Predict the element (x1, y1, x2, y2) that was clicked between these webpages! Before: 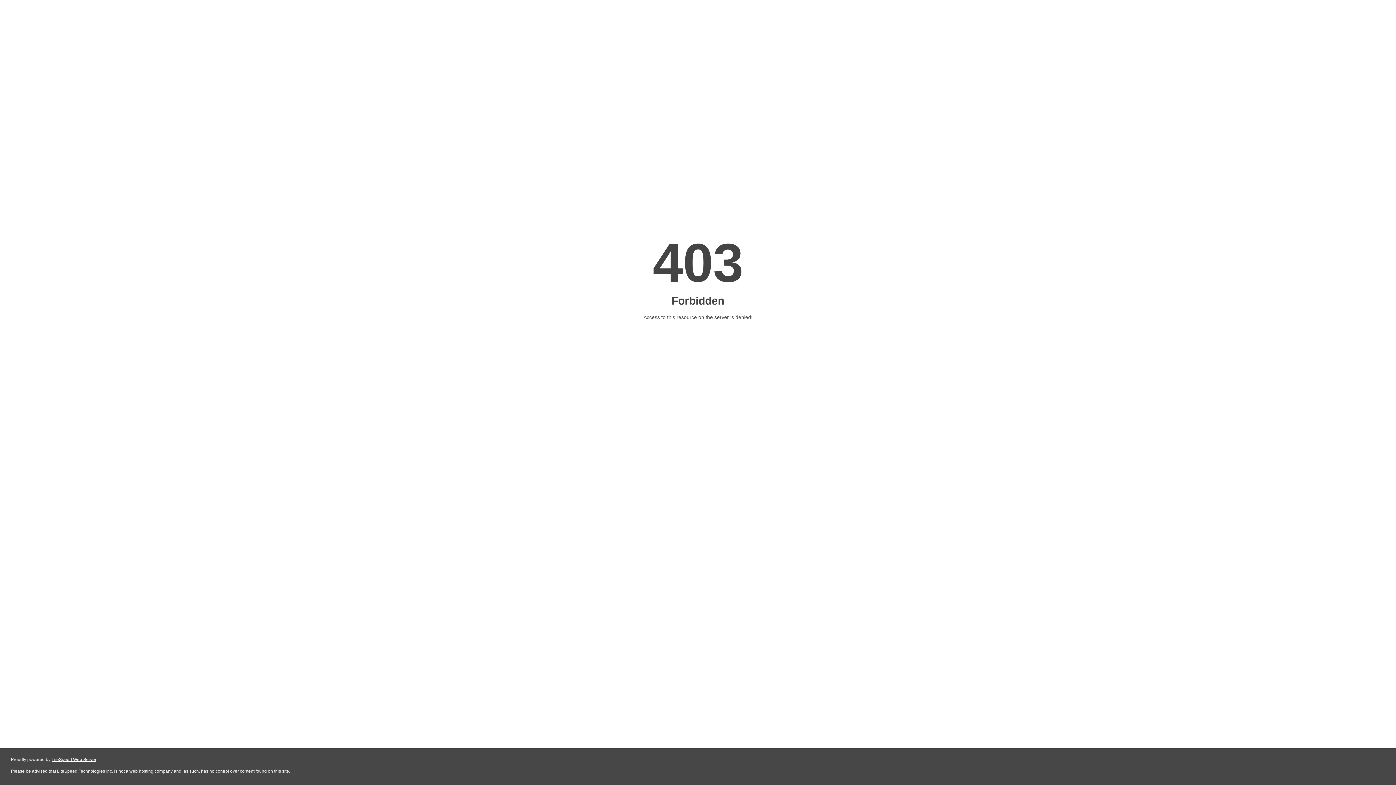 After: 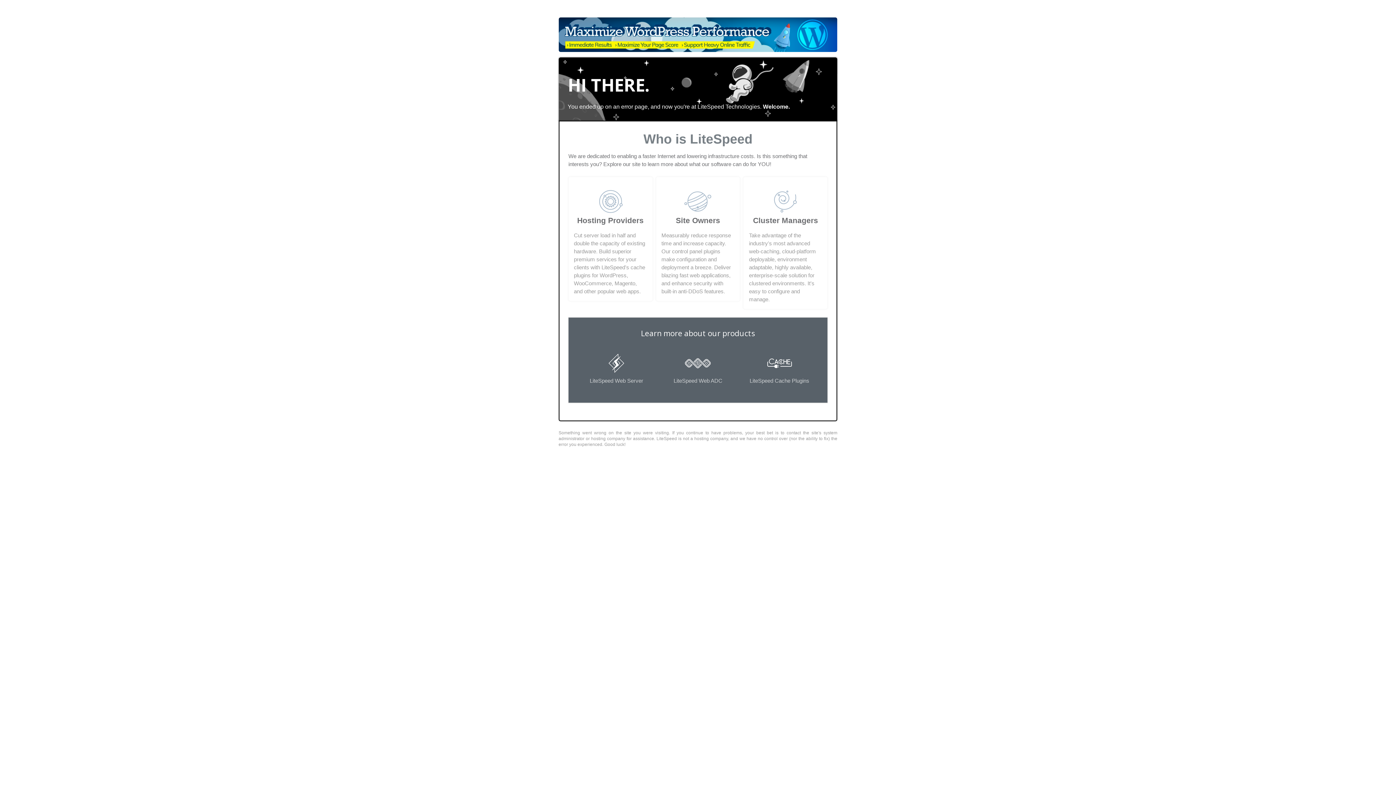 Action: label: LiteSpeed Web Server bbox: (51, 757, 96, 762)